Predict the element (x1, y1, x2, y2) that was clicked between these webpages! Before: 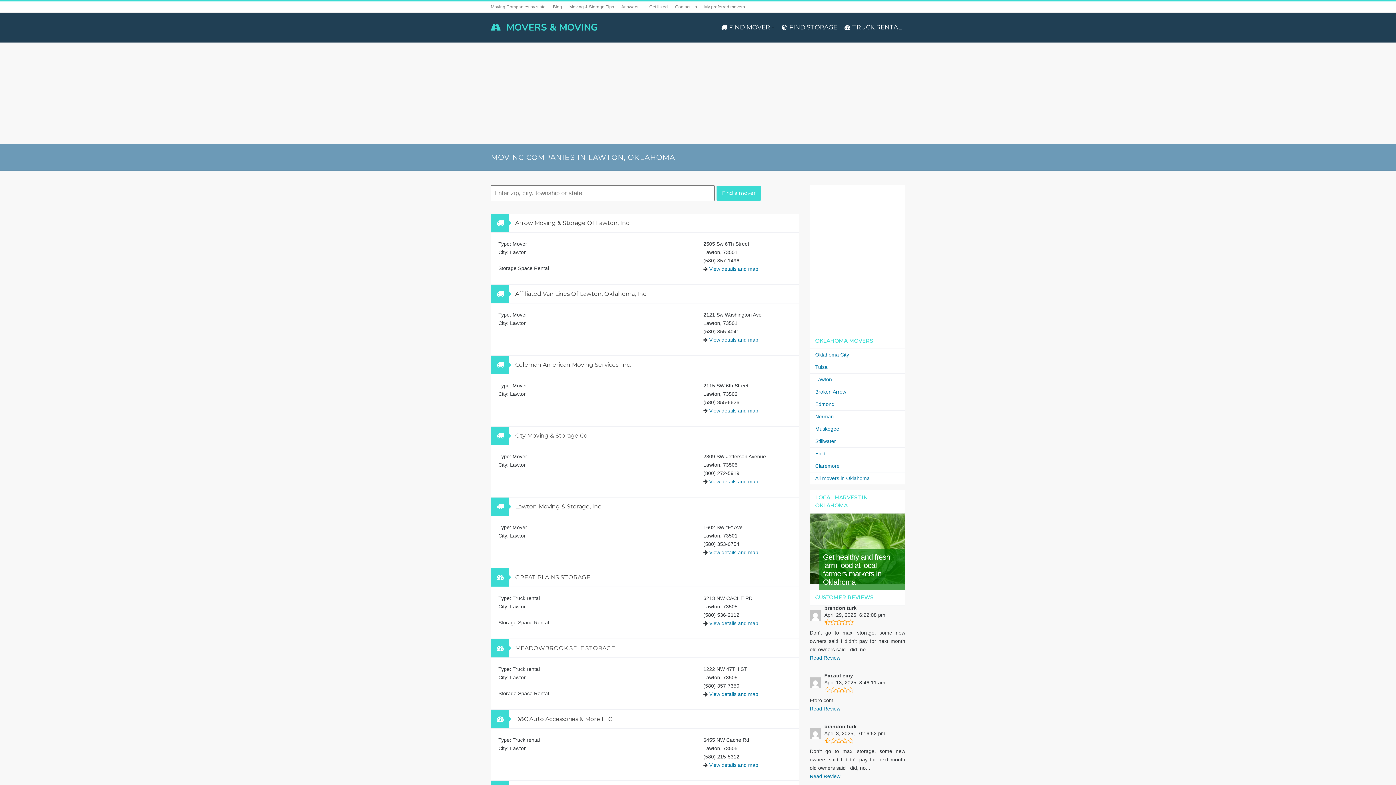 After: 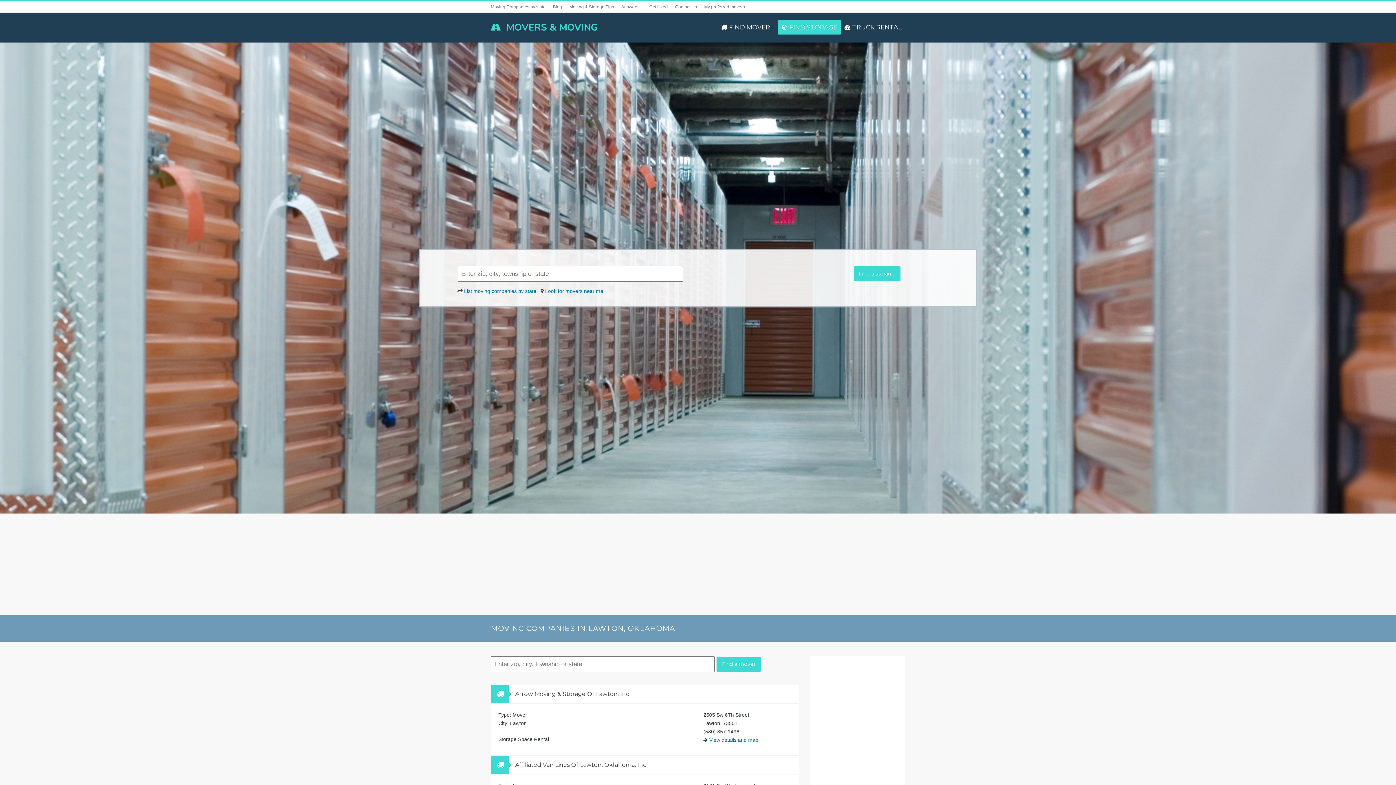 Action: bbox: (778, 20, 841, 34) label: FIND STORAGE